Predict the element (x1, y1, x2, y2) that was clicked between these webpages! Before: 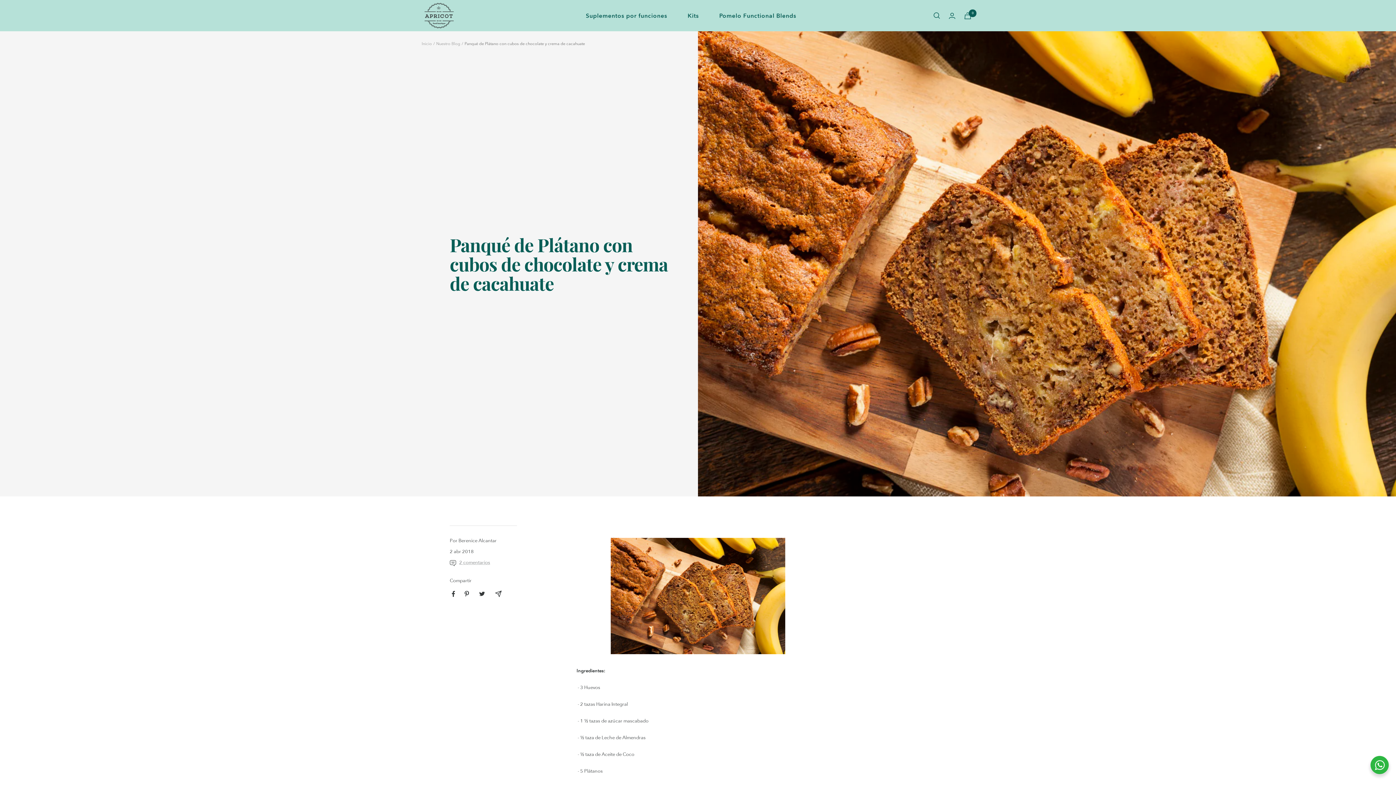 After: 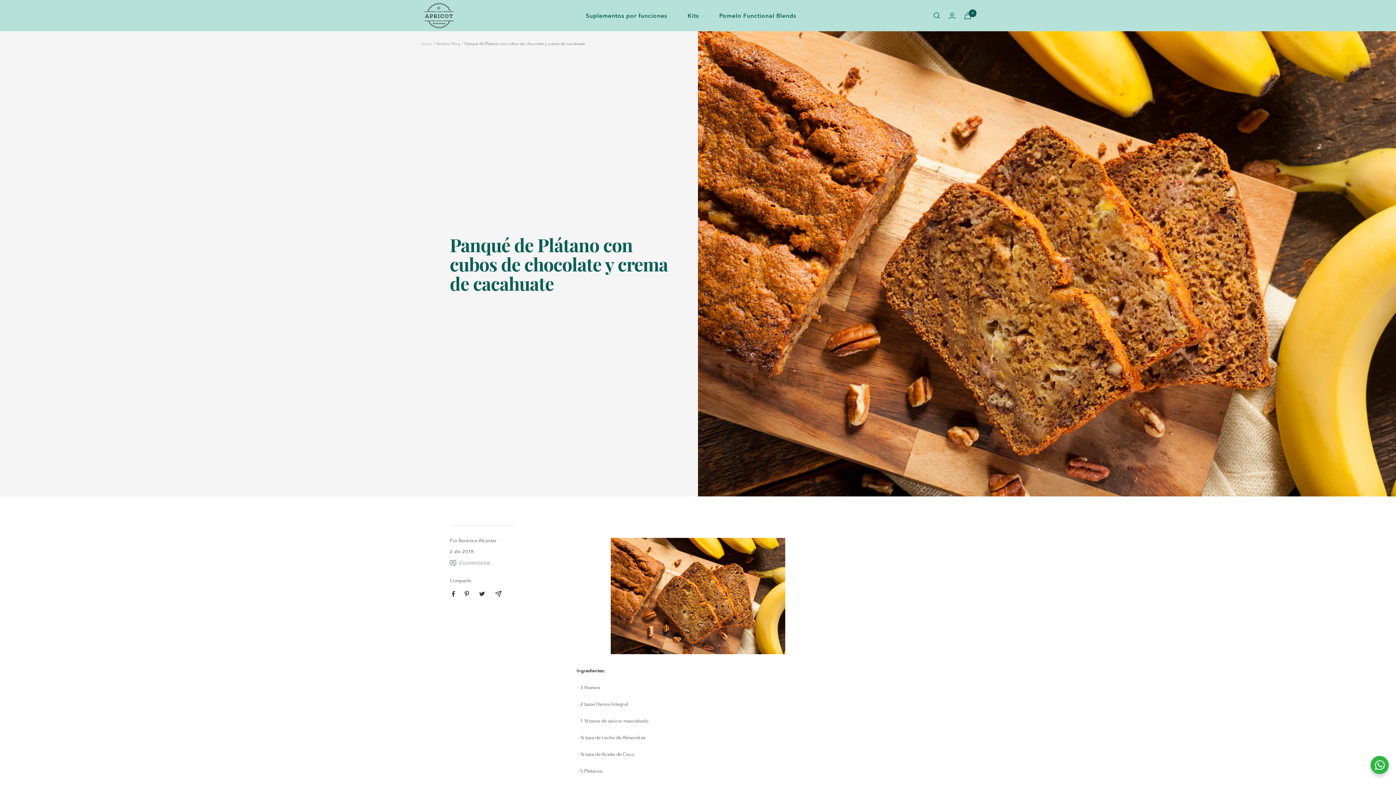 Action: bbox: (452, 591, 455, 597) label: Compartir en Facebook